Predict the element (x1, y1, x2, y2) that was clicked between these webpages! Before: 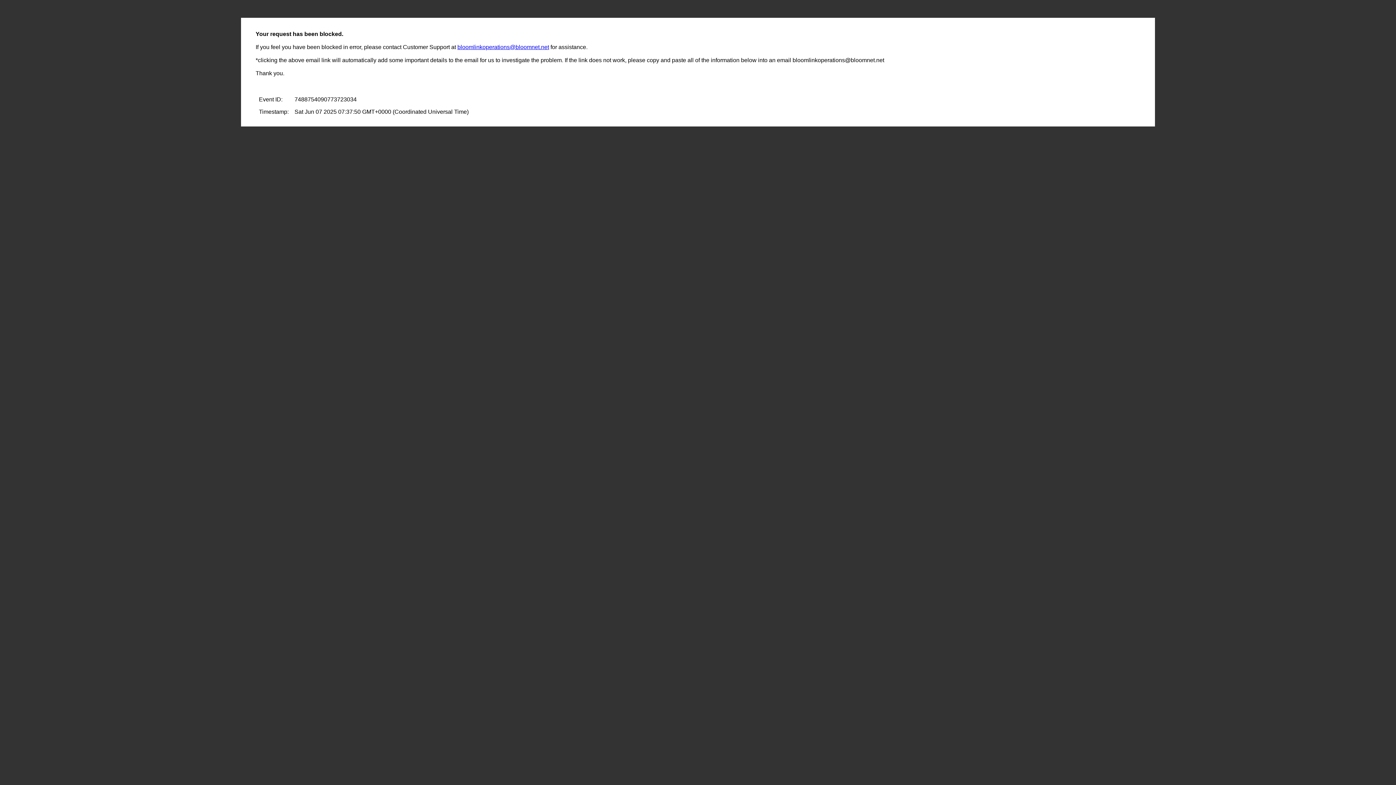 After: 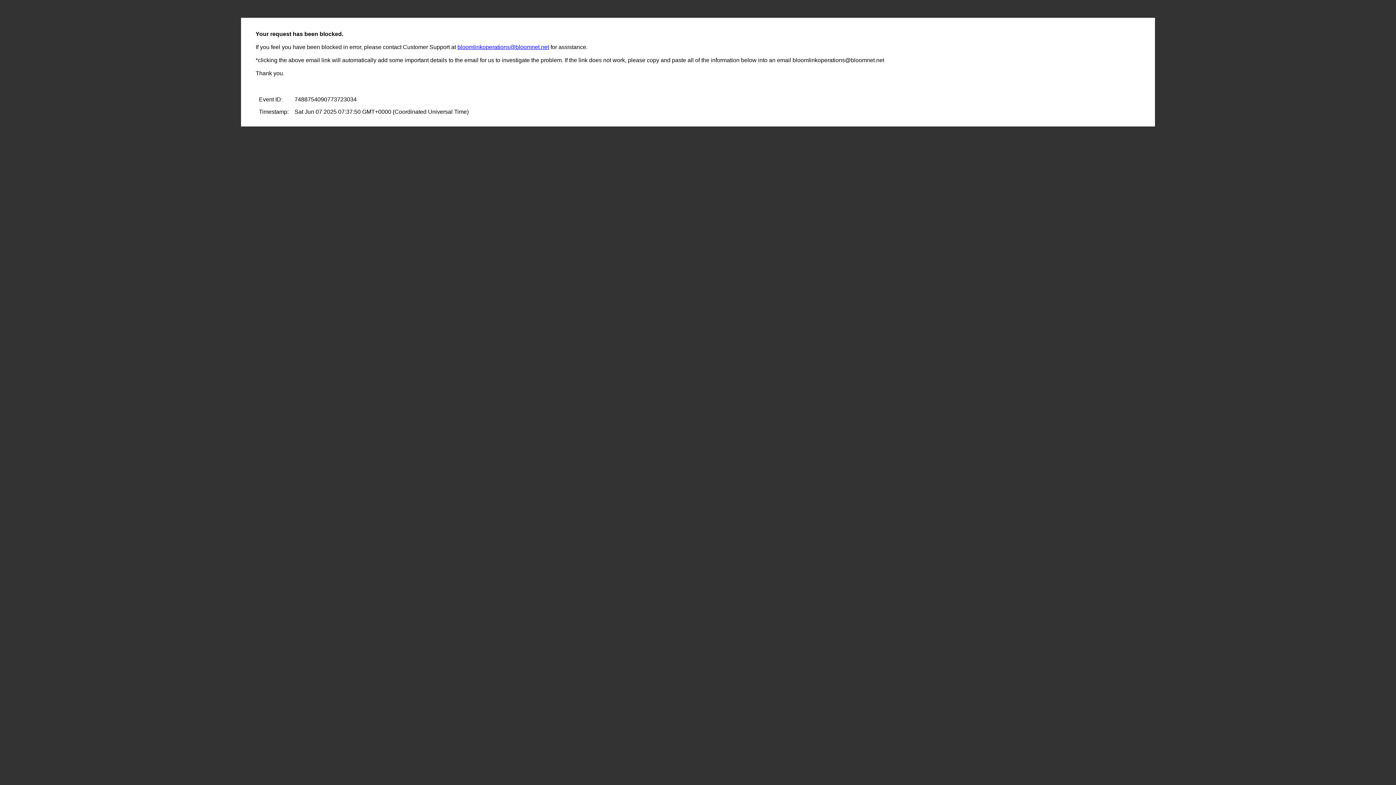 Action: bbox: (457, 44, 549, 50) label: bloomlinkoperations@bloomnet.net